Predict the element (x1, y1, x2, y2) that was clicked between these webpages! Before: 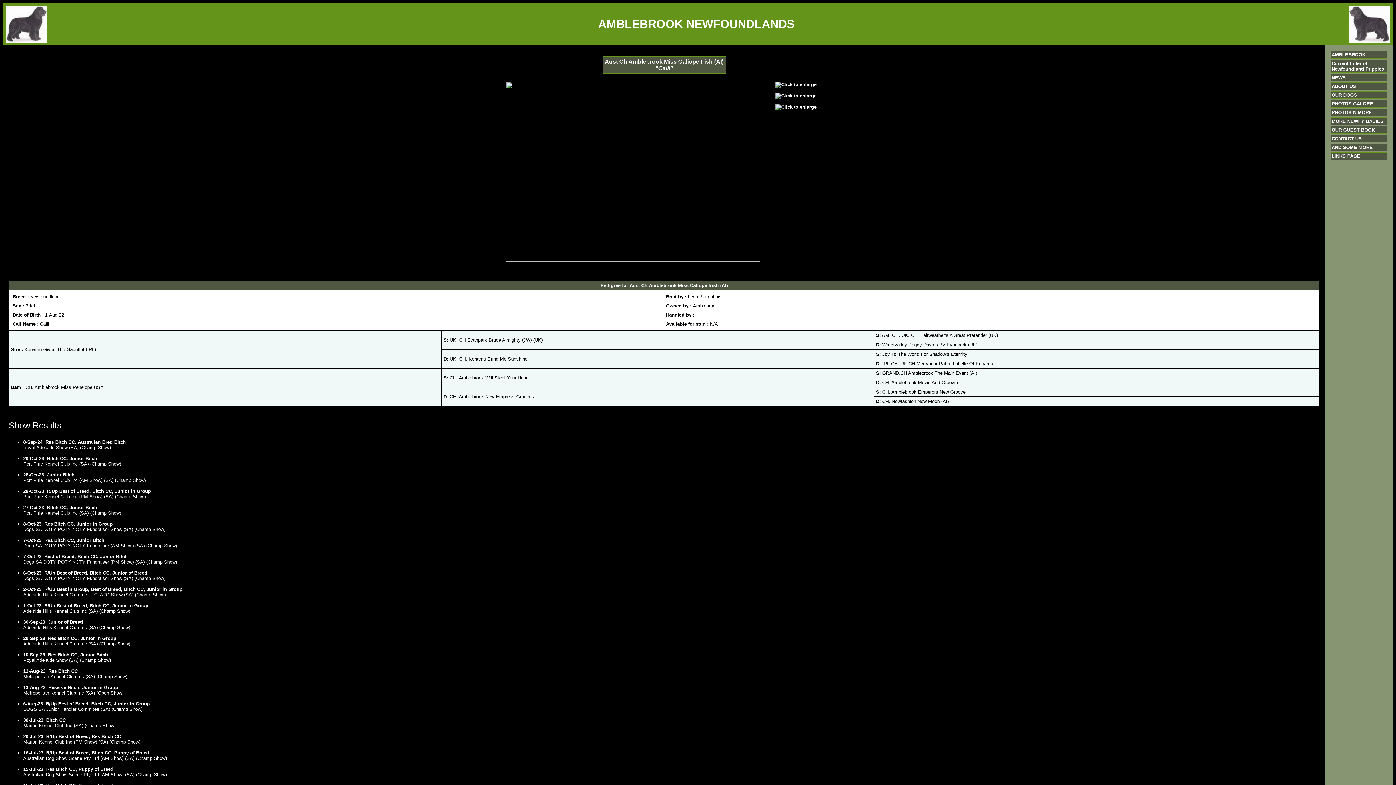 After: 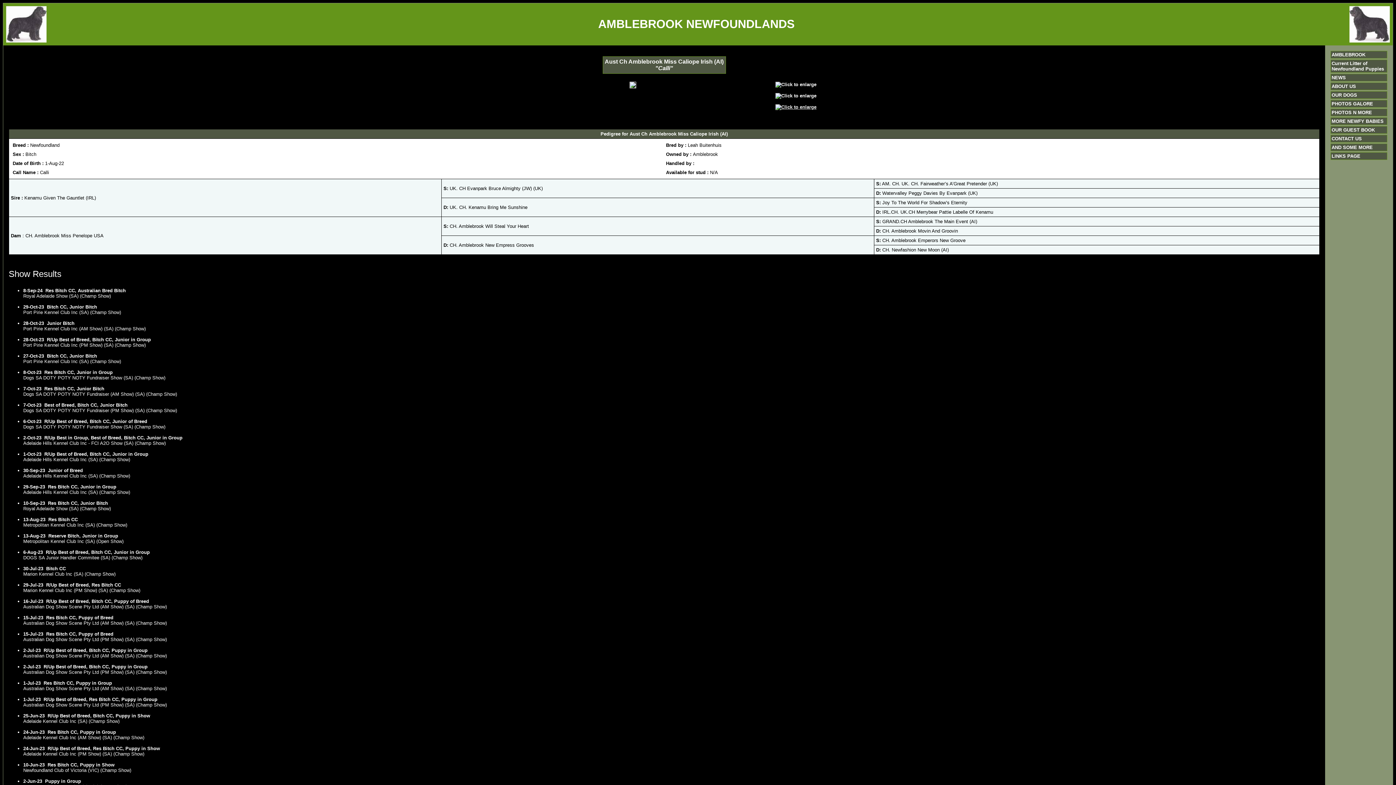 Action: bbox: (775, 104, 816, 109)